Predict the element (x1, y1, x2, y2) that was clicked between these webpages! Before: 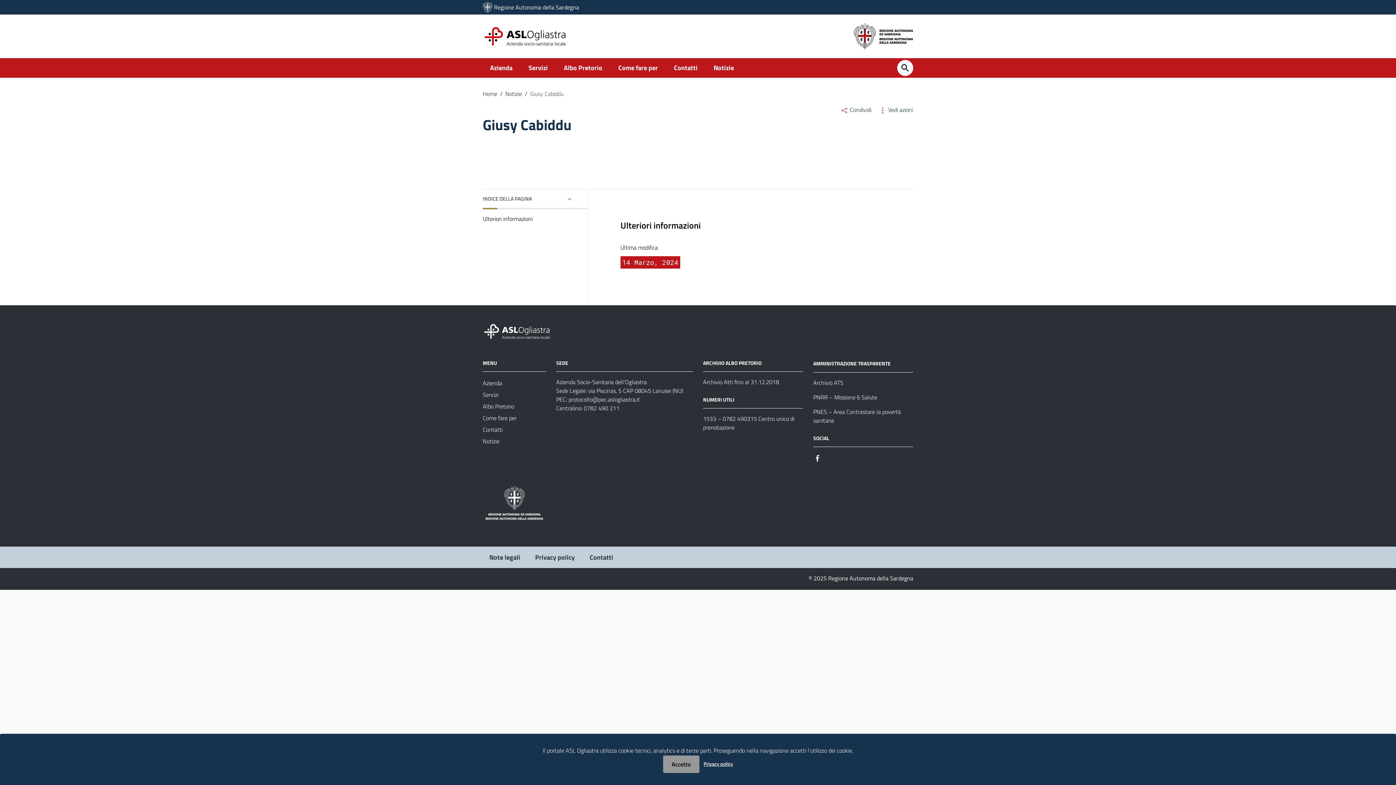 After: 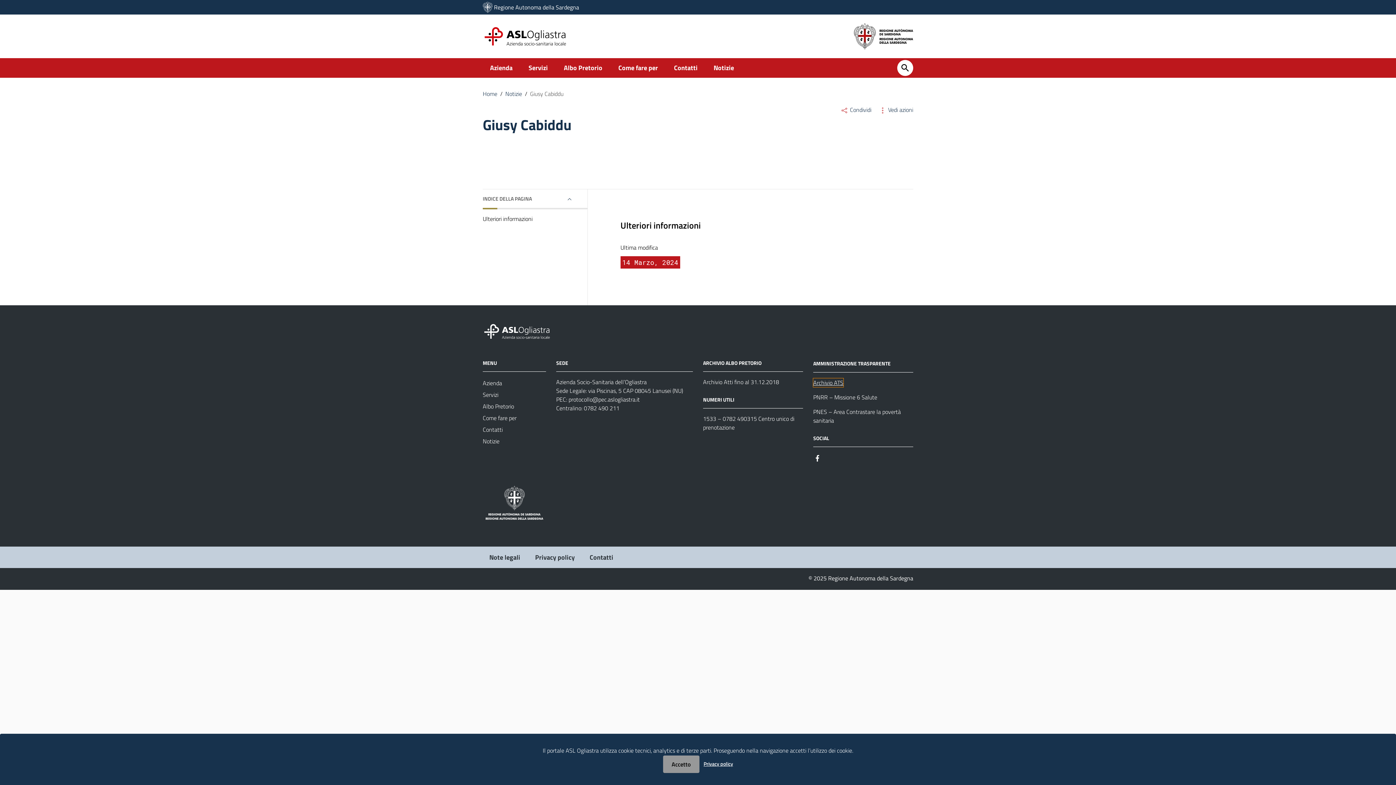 Action: bbox: (813, 378, 843, 387) label: Archivio ATS